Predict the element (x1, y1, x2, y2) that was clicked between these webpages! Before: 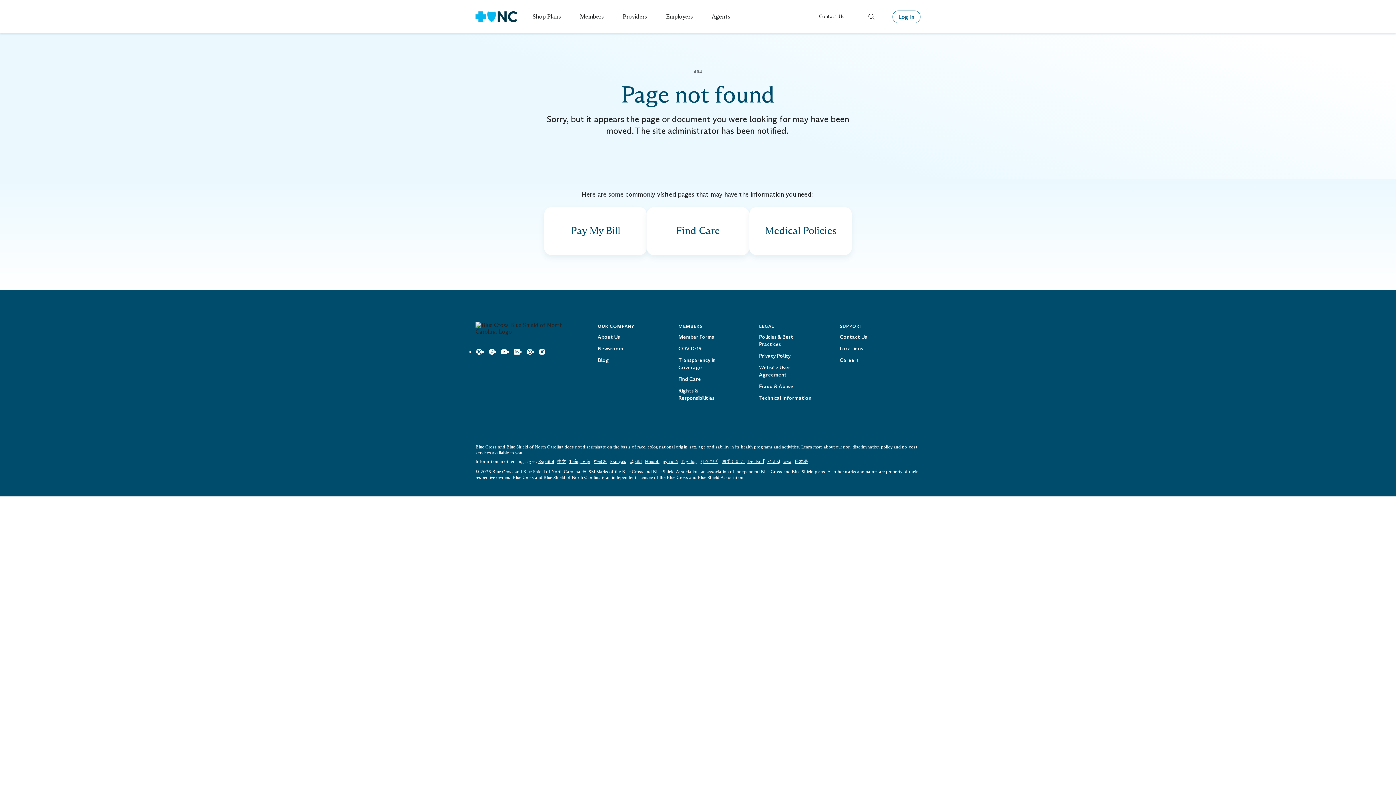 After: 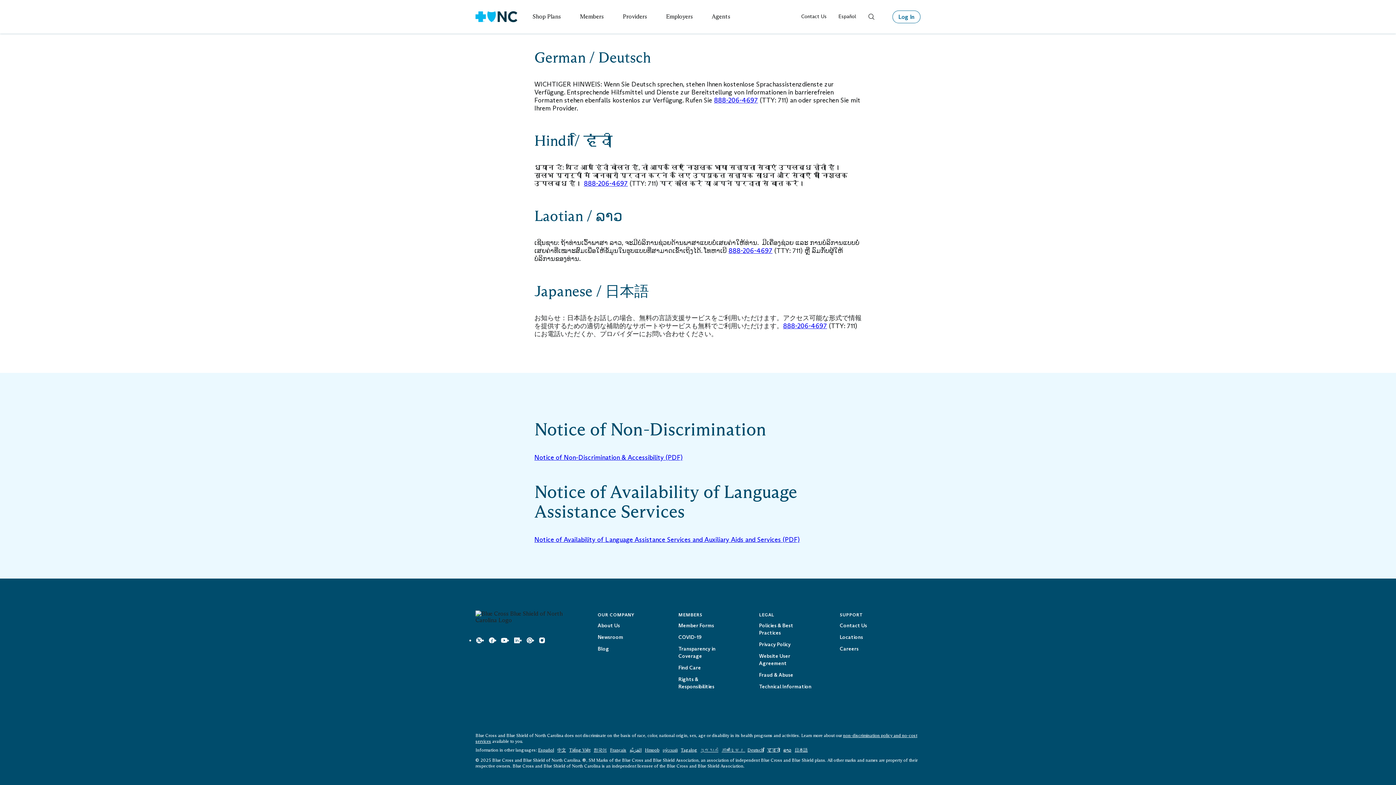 Action: bbox: (767, 459, 780, 464) label: हिन्दी